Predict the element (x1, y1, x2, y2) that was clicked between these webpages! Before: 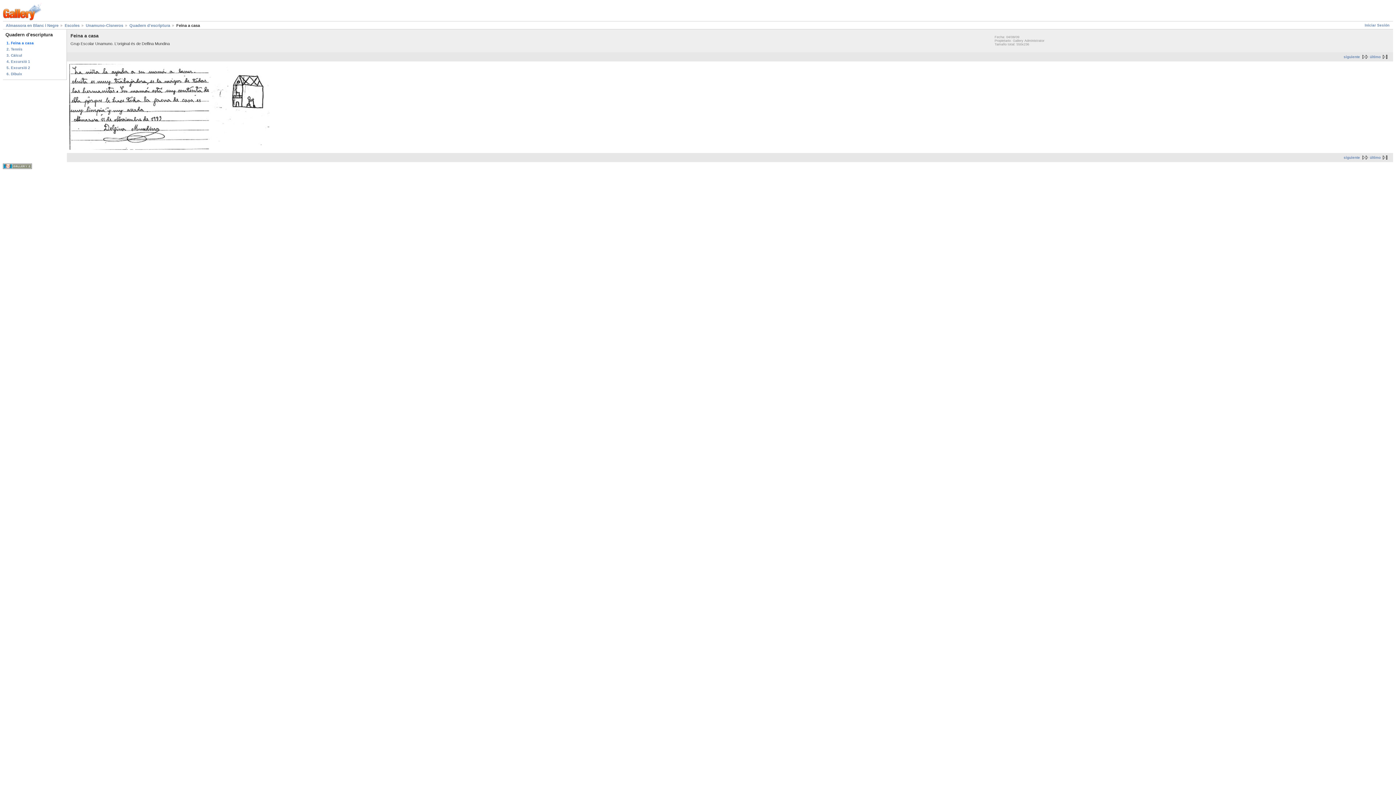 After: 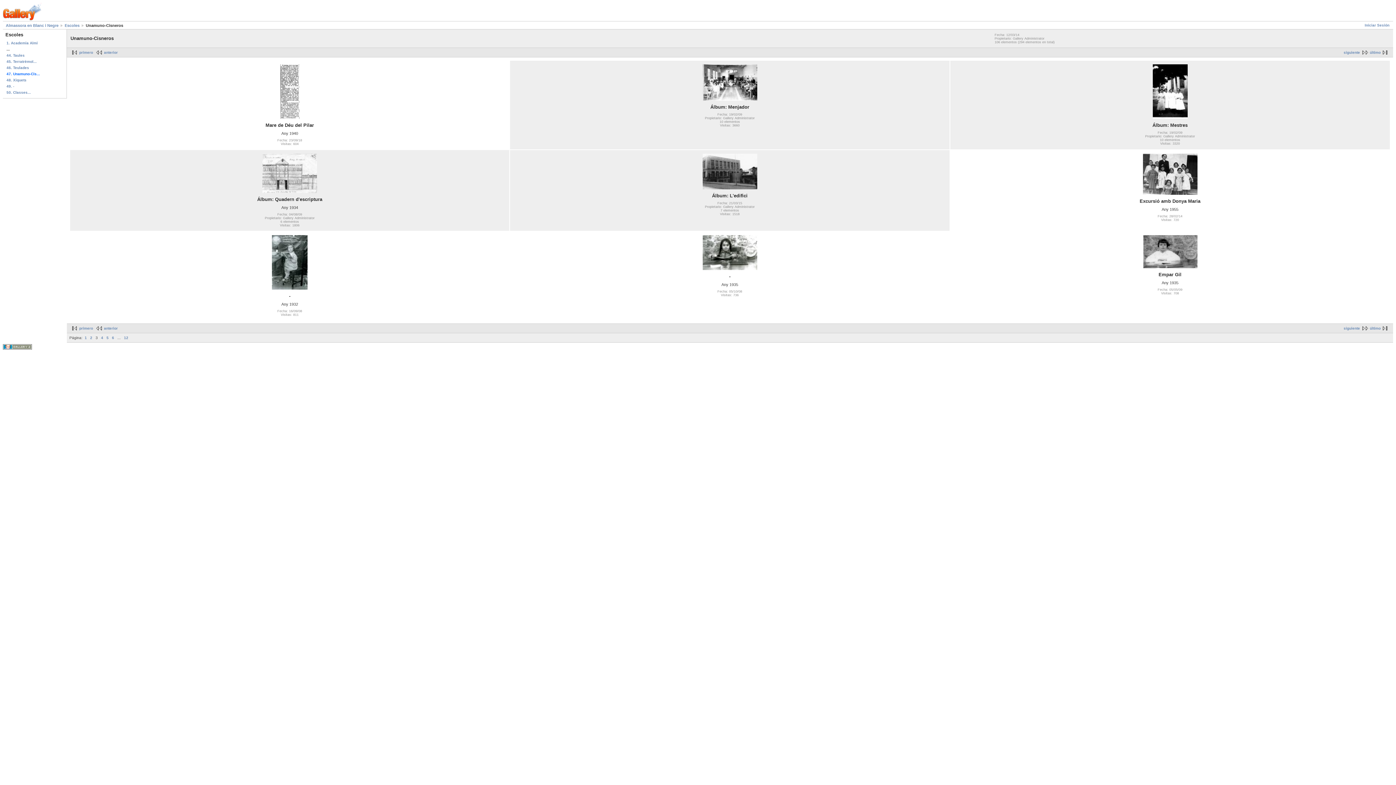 Action: label: Unamuno-Cisneros bbox: (80, 23, 123, 27)